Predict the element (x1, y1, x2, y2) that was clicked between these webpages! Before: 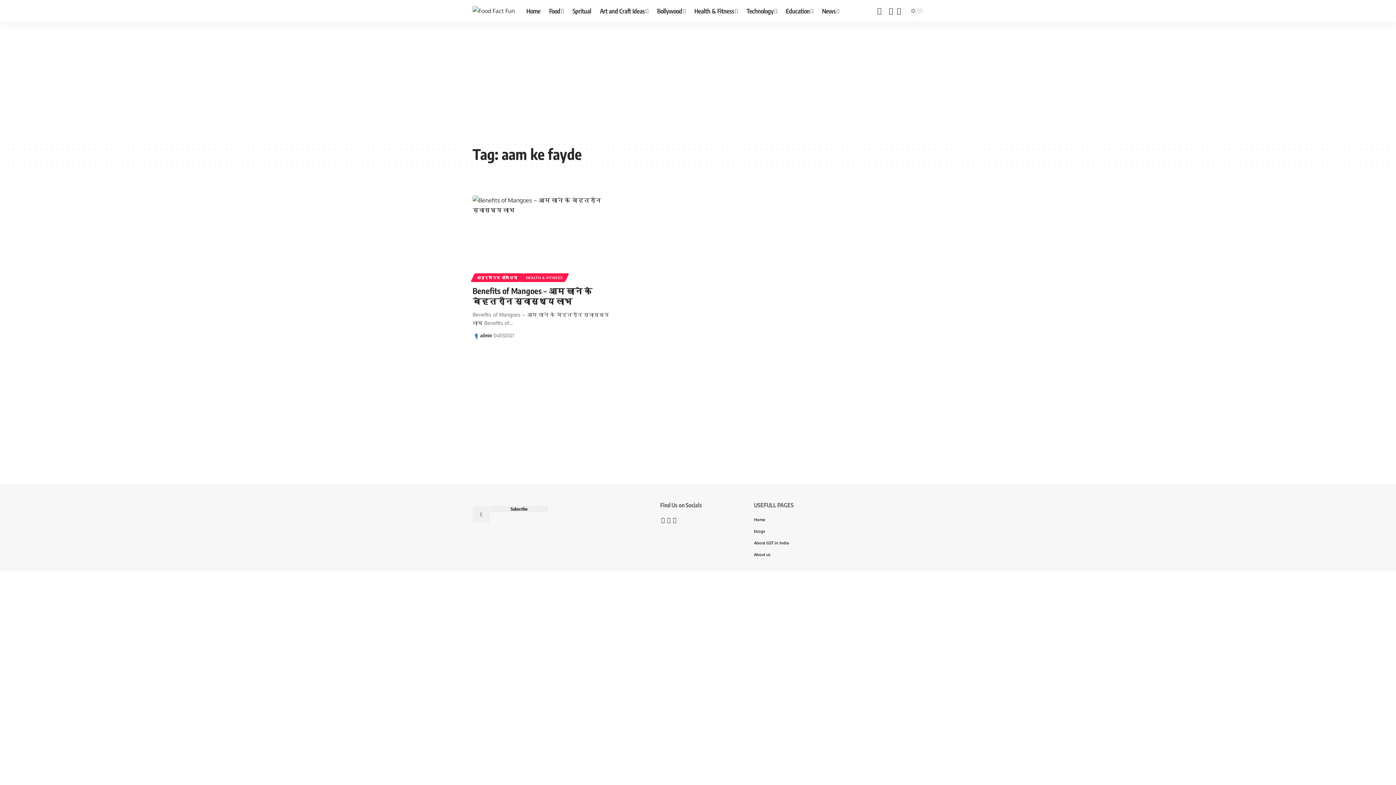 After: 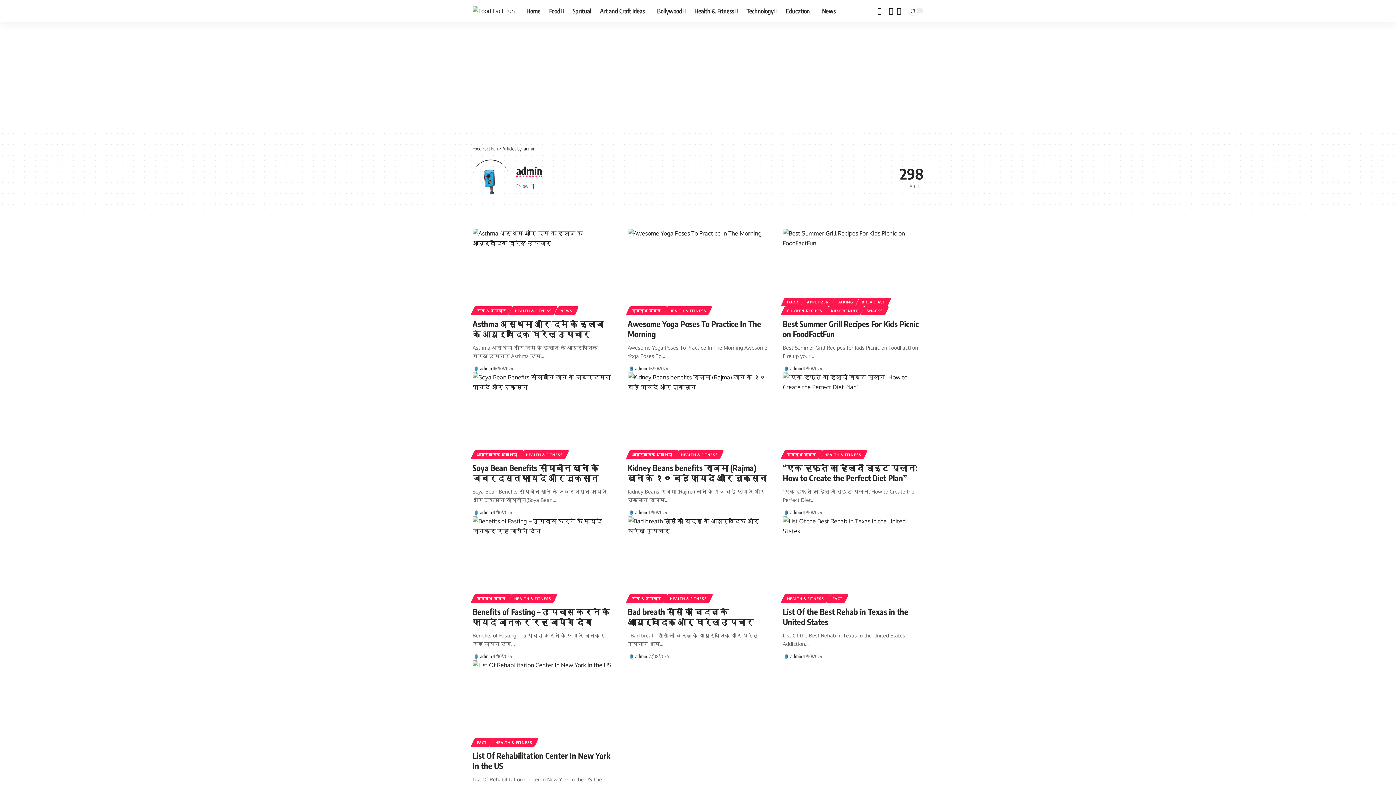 Action: bbox: (472, 331, 480, 339)